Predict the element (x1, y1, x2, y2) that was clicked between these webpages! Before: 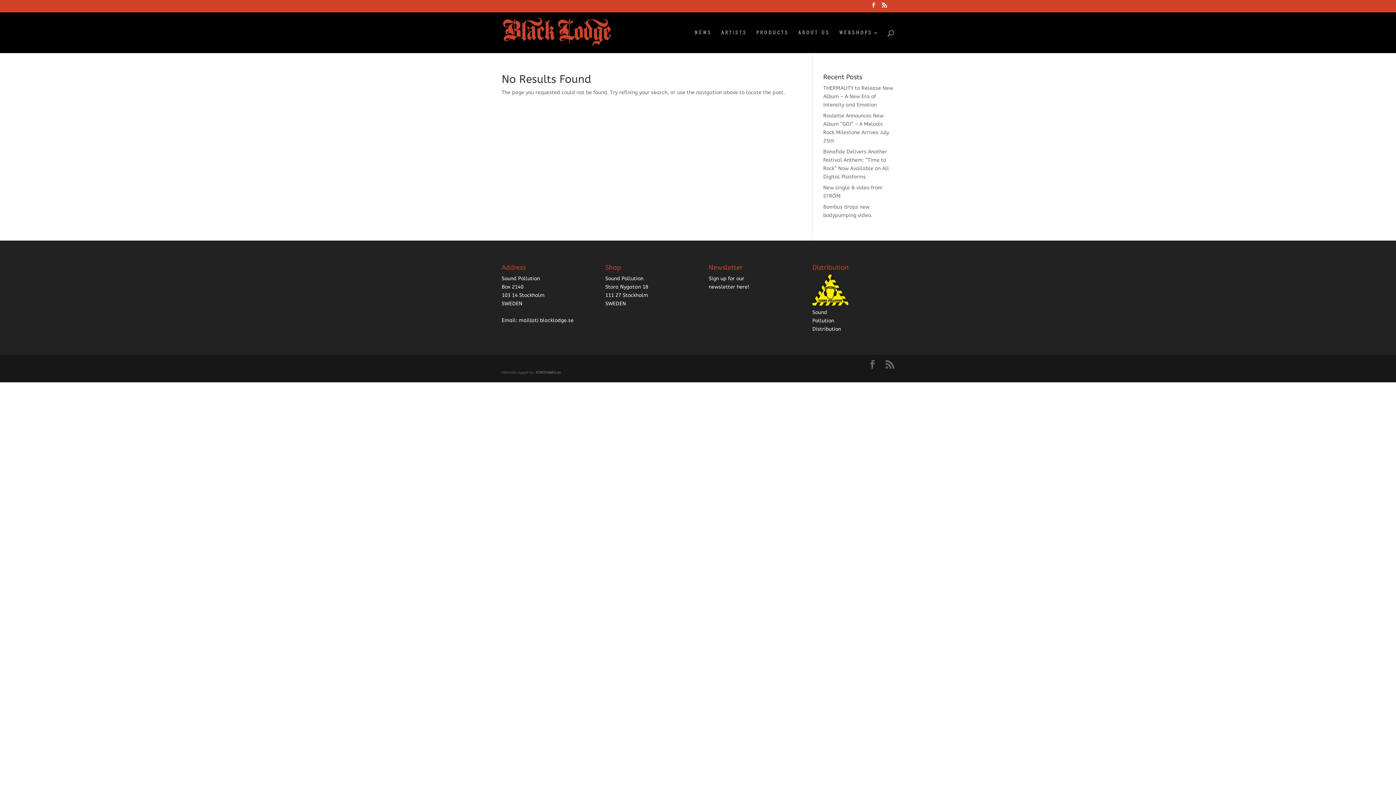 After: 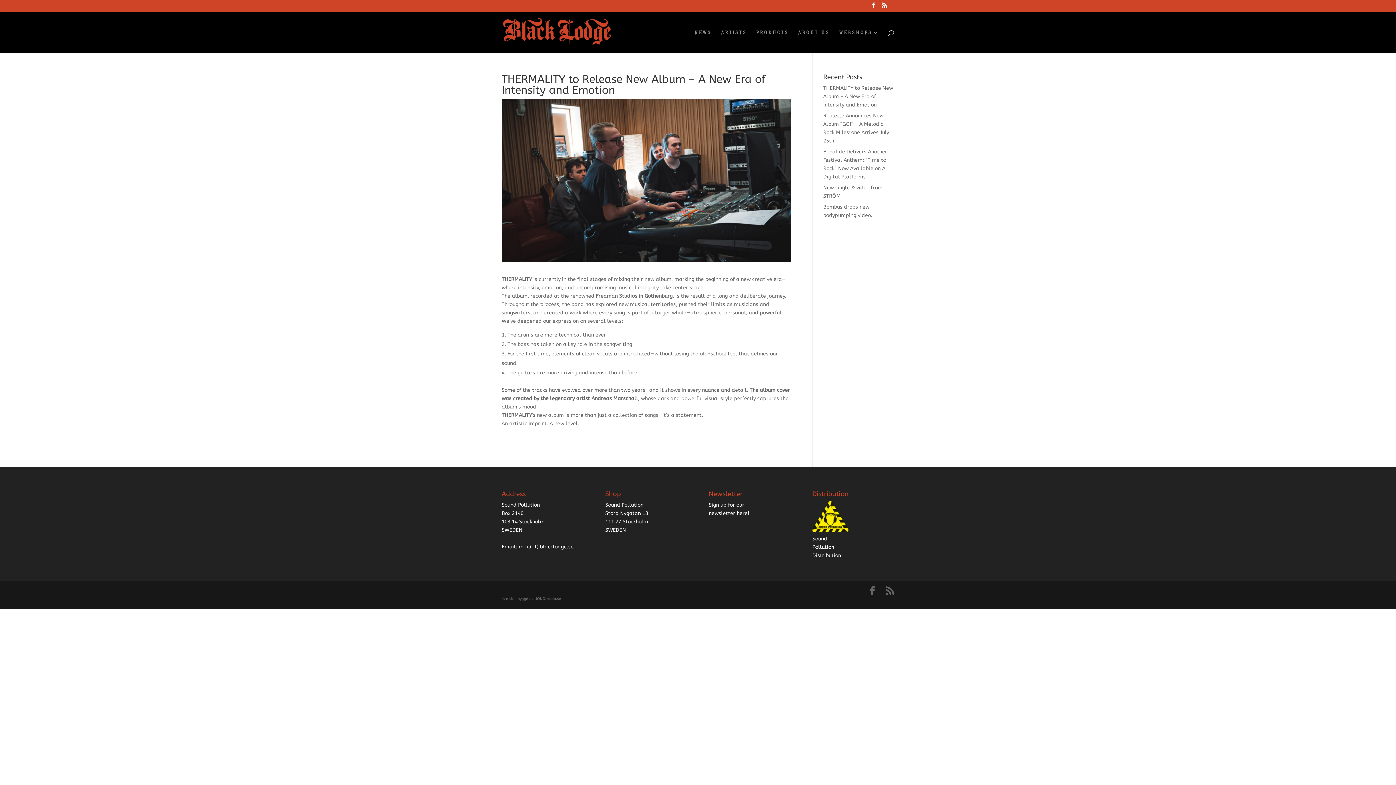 Action: bbox: (823, 85, 893, 108) label: THERMALITY to Release New Album – A New Era of Intensity and Emotion